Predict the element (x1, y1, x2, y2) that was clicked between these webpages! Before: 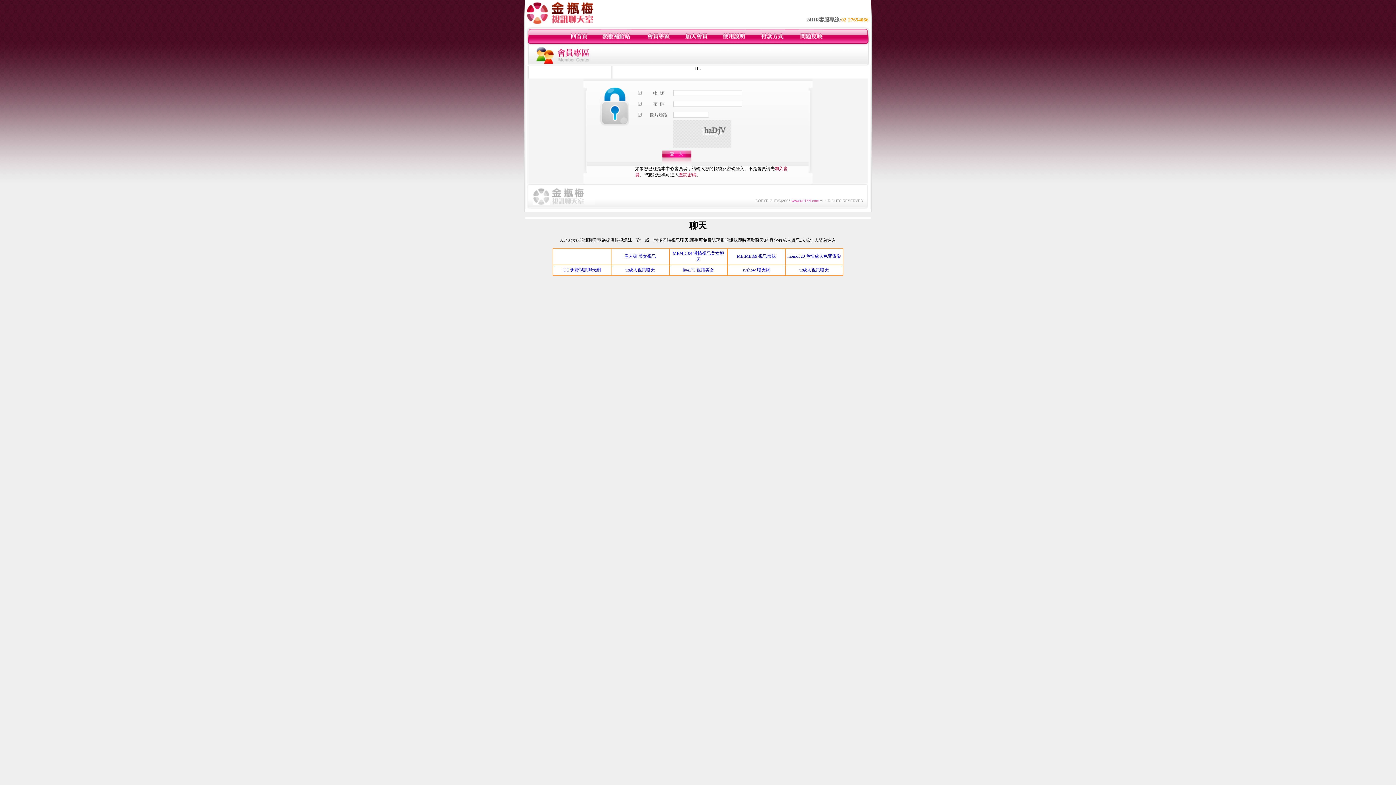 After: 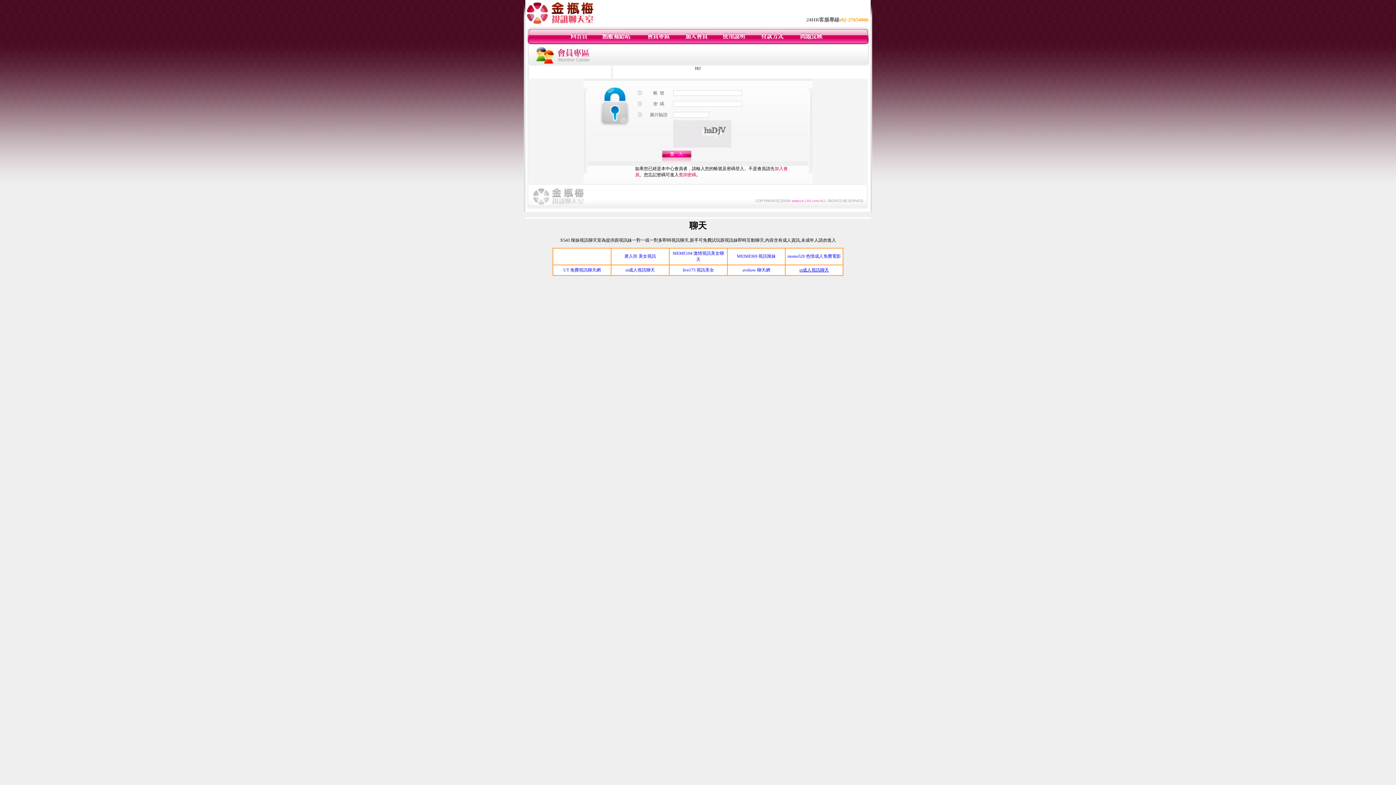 Action: label: ut成人視訊聊天 bbox: (799, 267, 829, 272)